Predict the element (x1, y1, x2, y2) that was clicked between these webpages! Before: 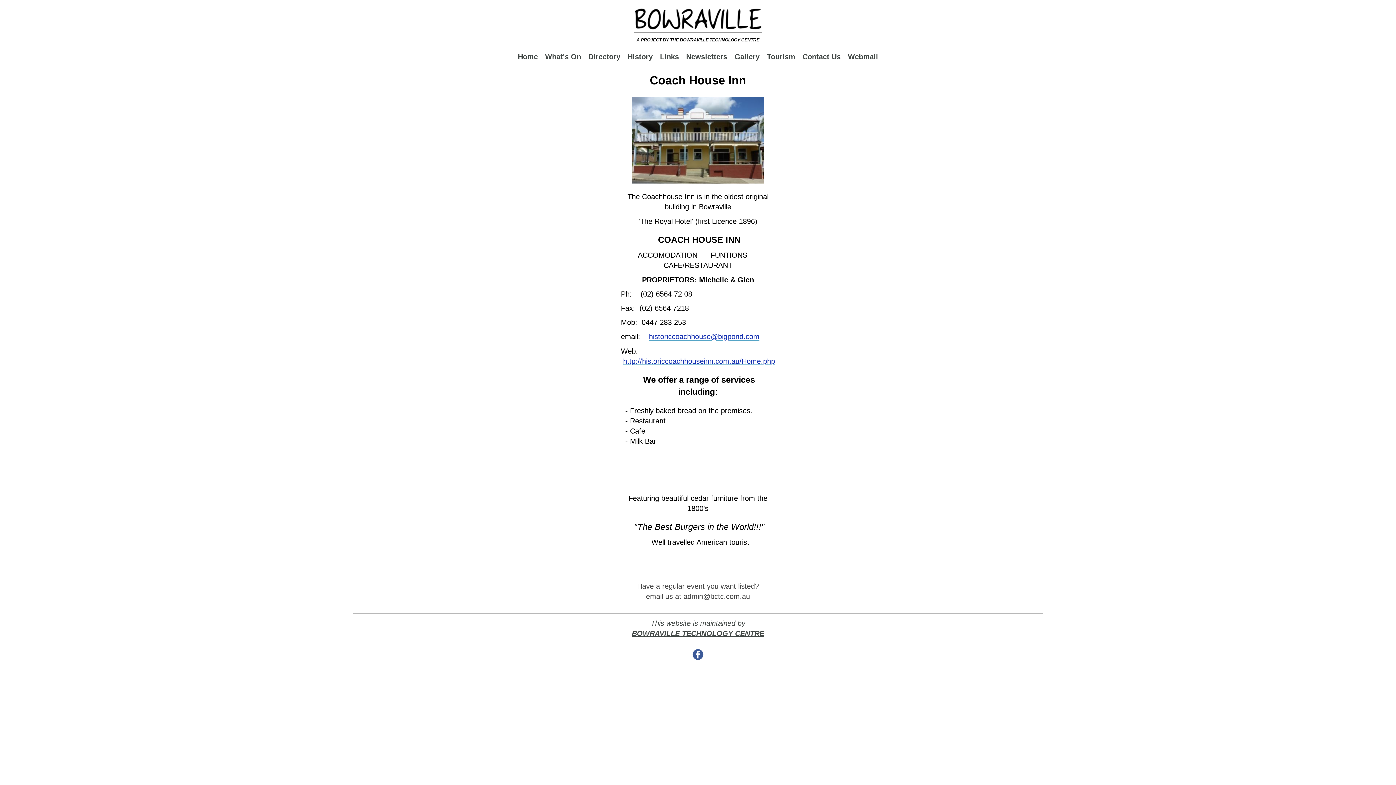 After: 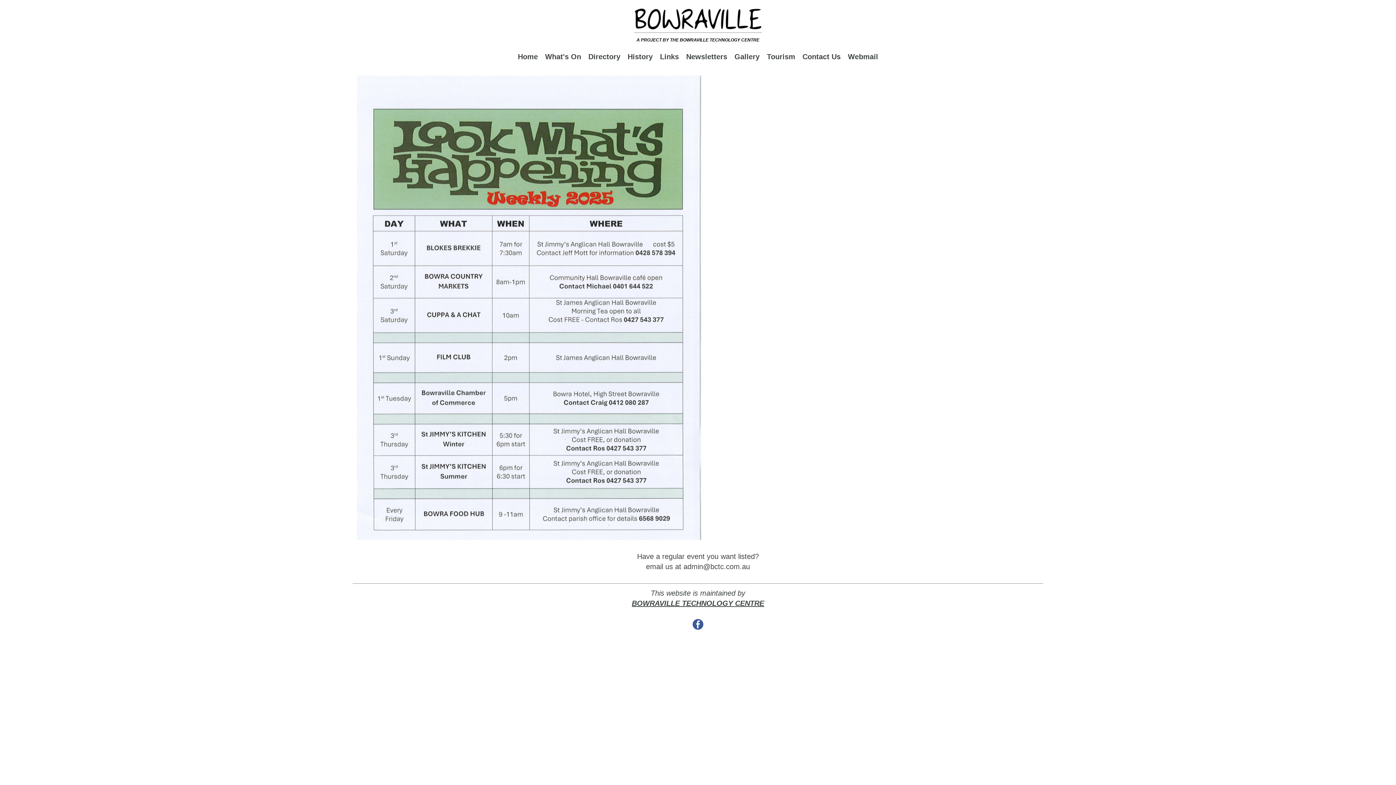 Action: bbox: (541, 49, 584, 64) label: What's On